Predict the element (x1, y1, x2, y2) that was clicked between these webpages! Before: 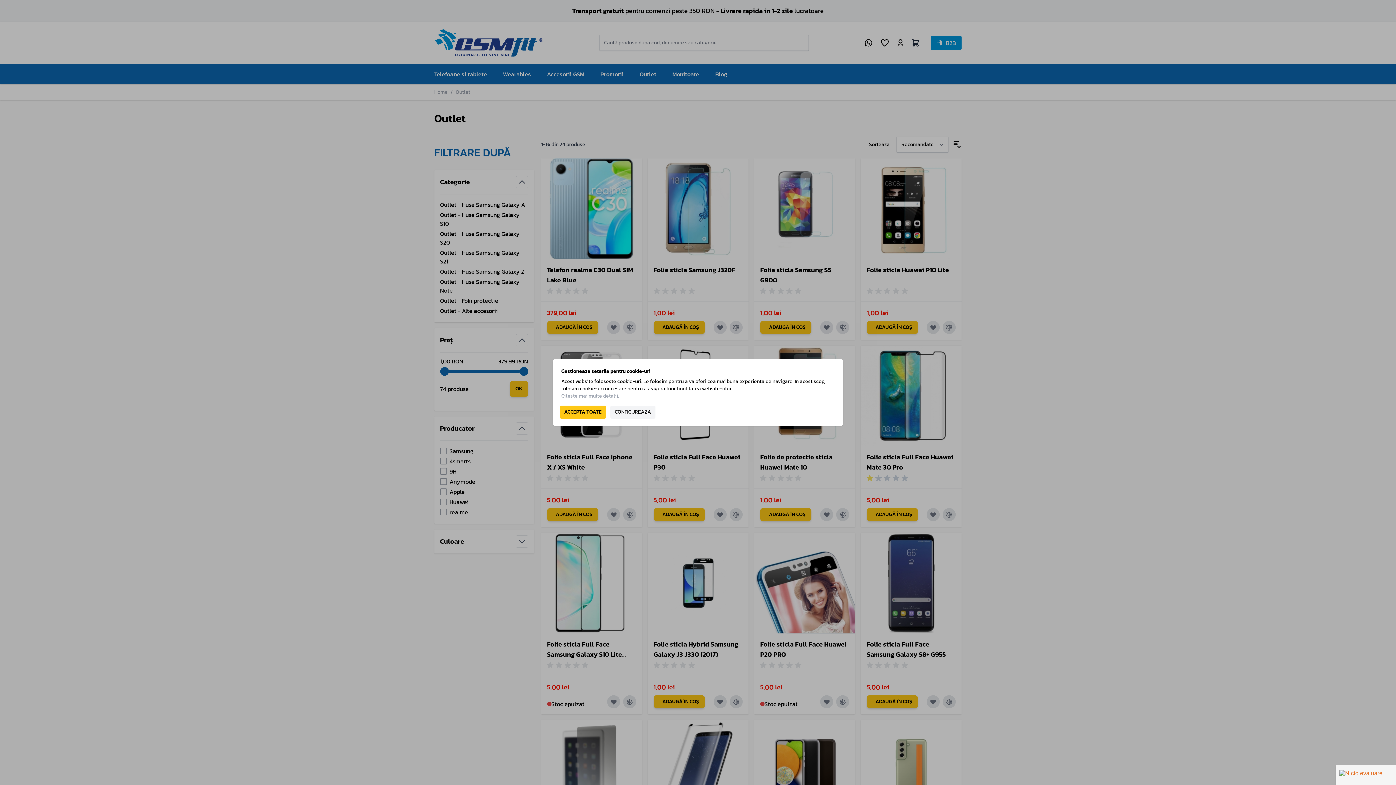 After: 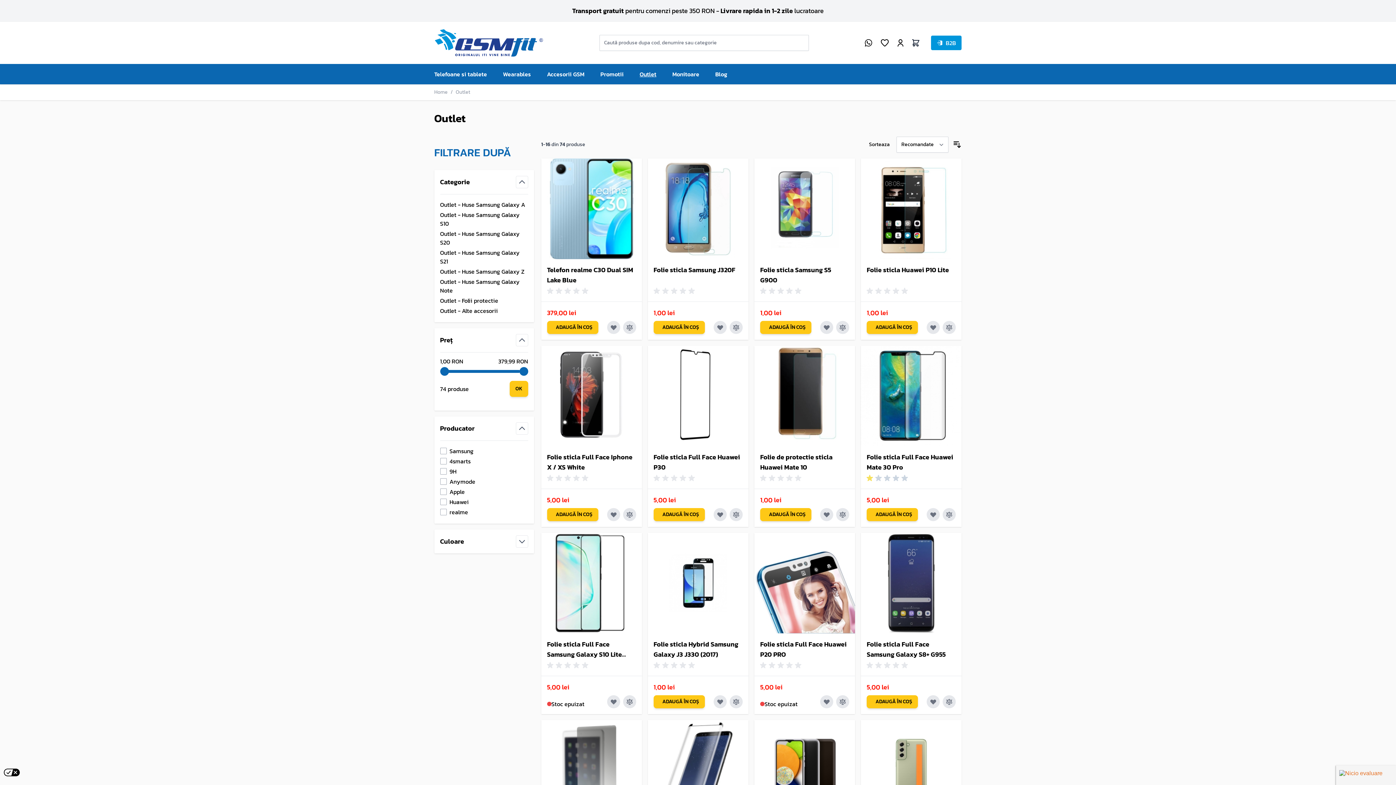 Action: label: ACCEPTA TOATE bbox: (560, 405, 606, 418)